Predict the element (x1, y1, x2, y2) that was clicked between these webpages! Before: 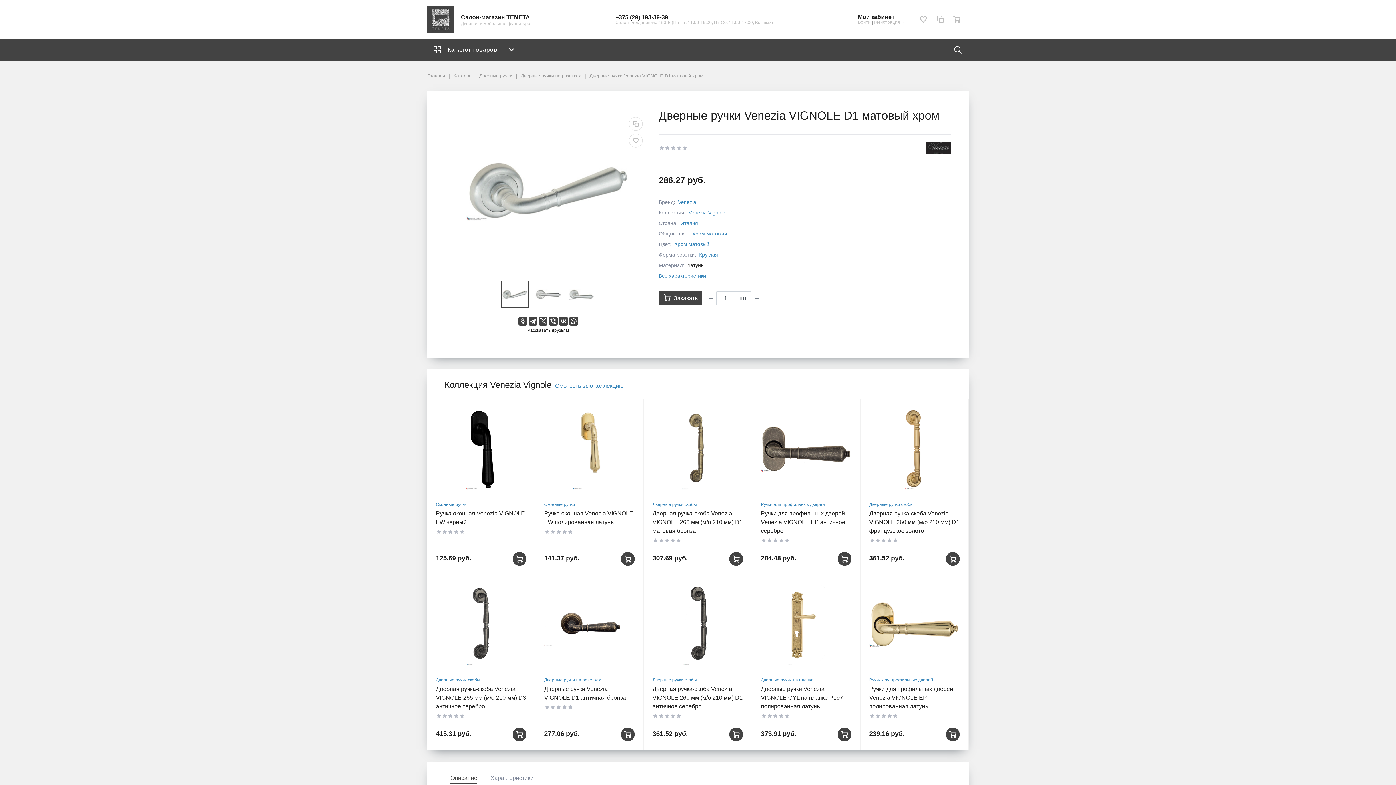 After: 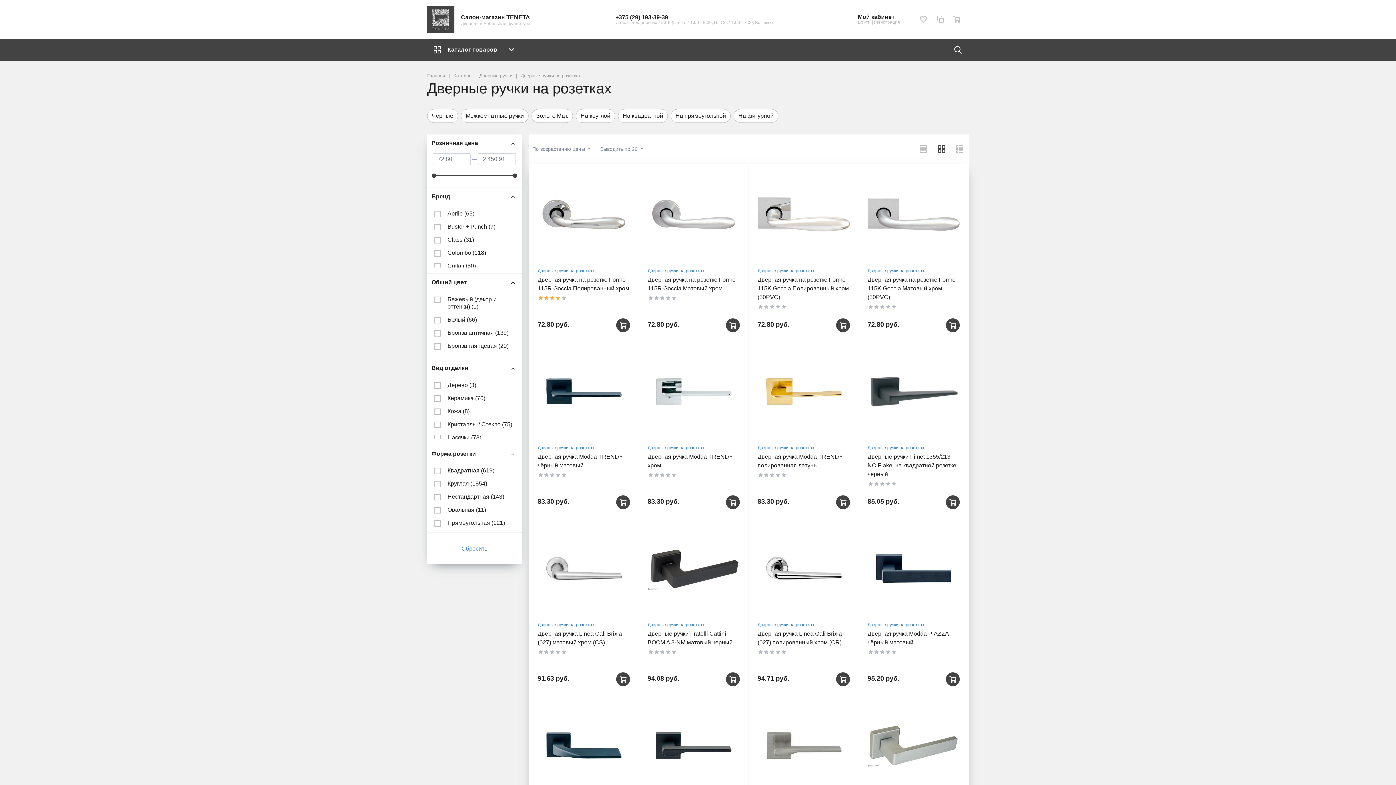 Action: bbox: (544, 677, 601, 682) label: Дверные ручки на розетках